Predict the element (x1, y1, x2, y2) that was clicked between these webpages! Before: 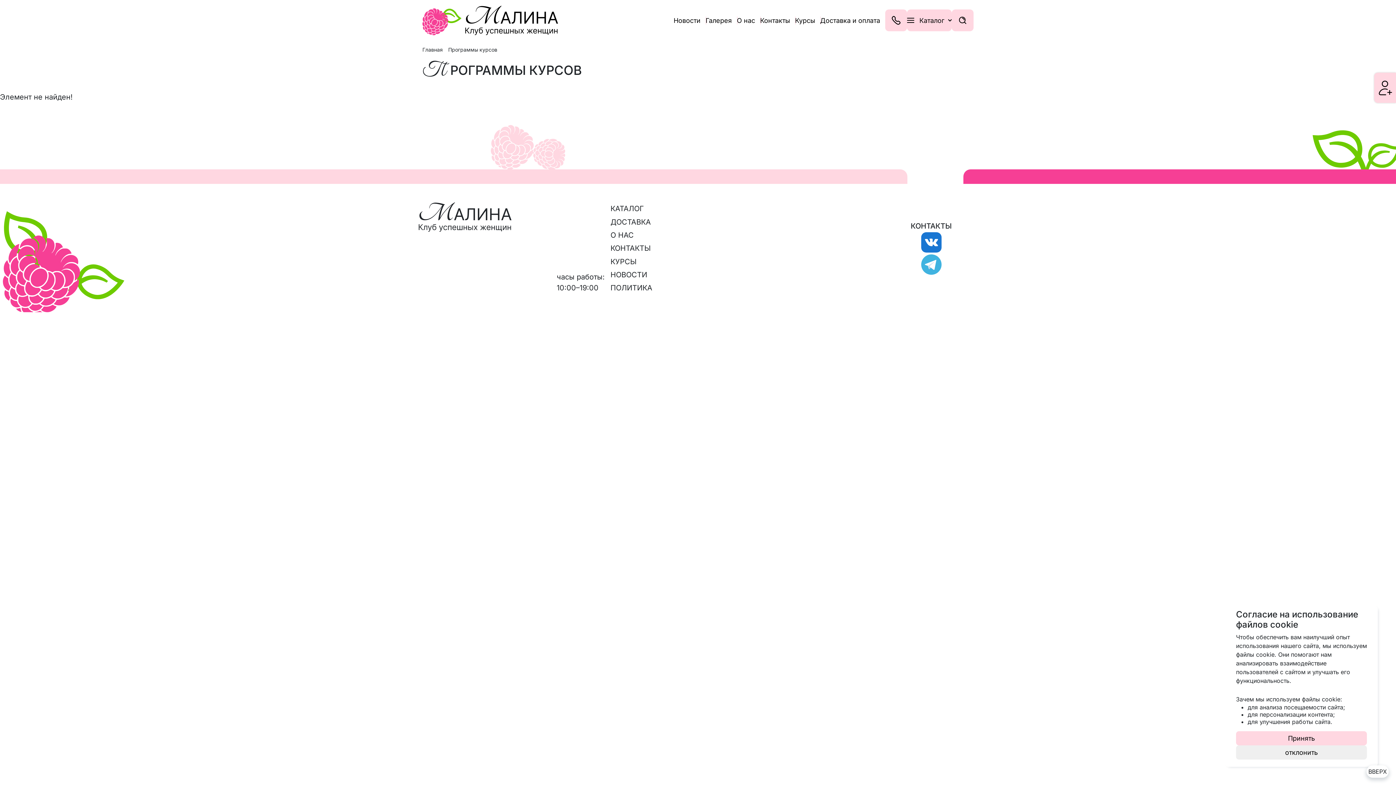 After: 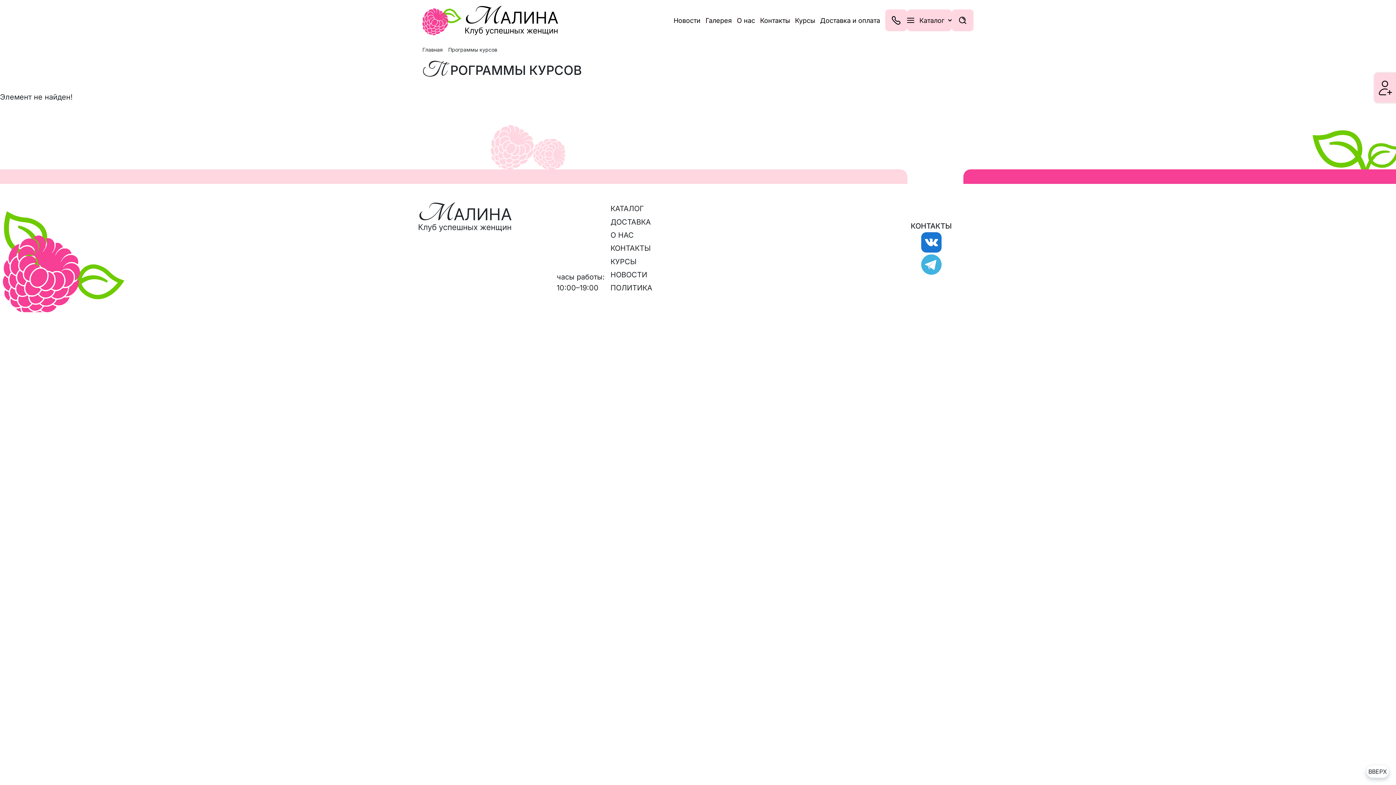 Action: bbox: (1236, 731, 1367, 745) label: Принять